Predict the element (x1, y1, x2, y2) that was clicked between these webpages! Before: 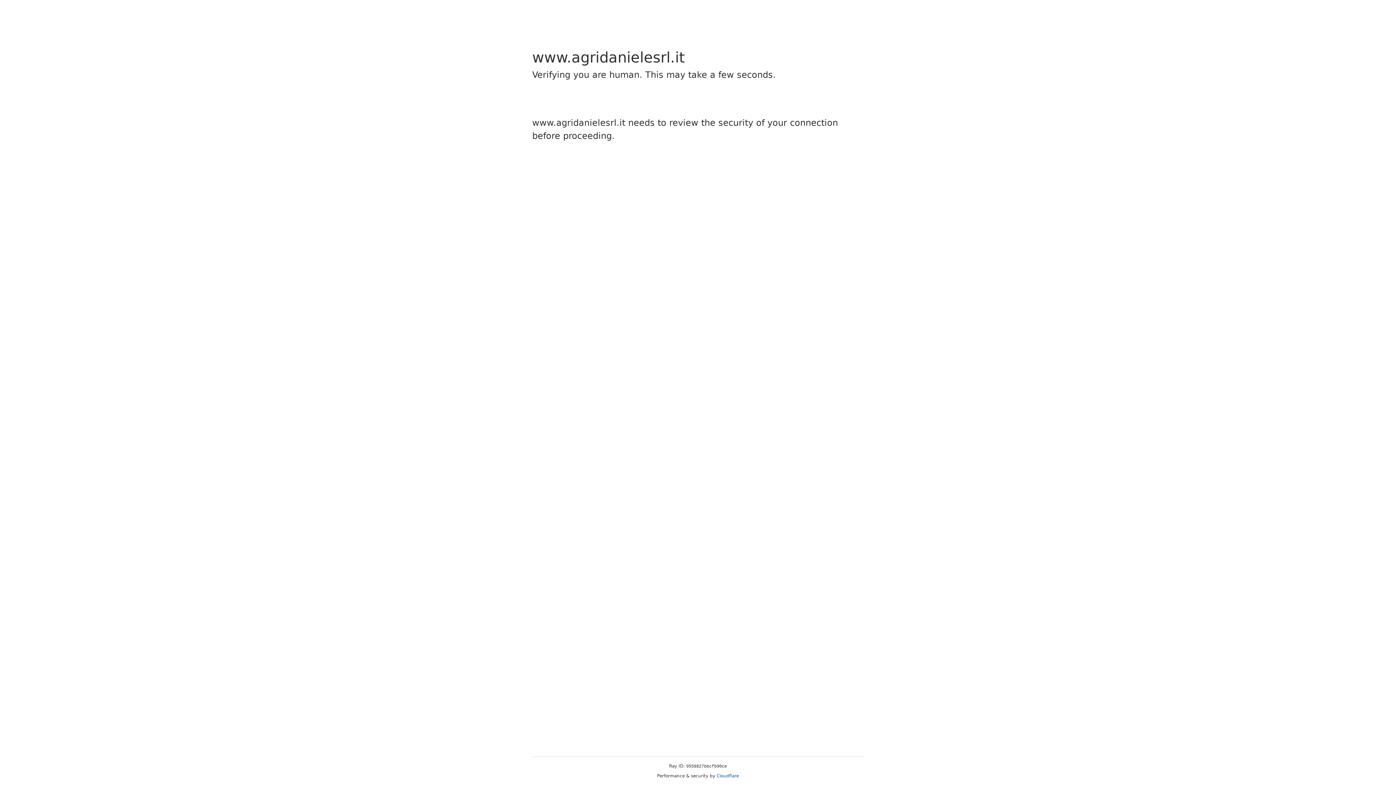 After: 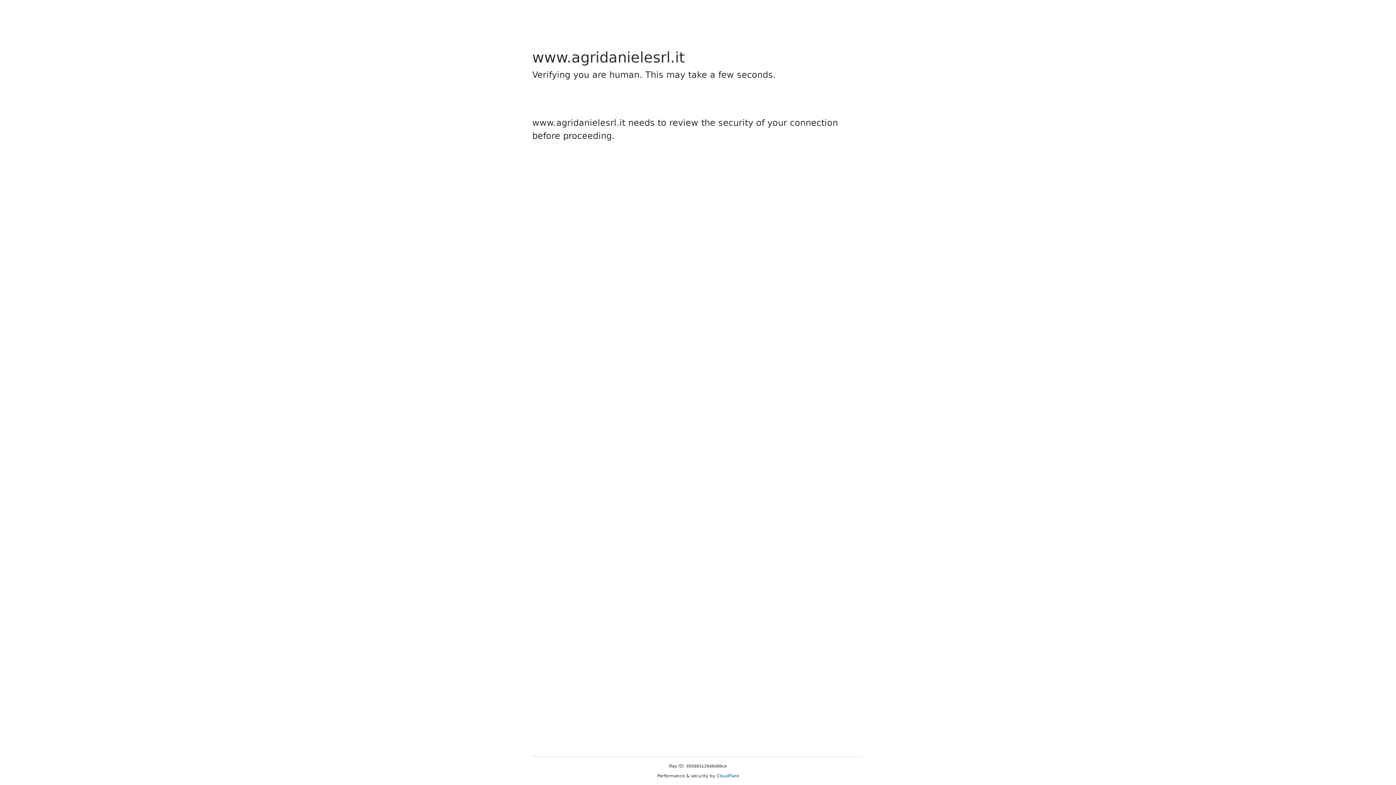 Action: label: Cloudflare bbox: (716, 773, 739, 778)